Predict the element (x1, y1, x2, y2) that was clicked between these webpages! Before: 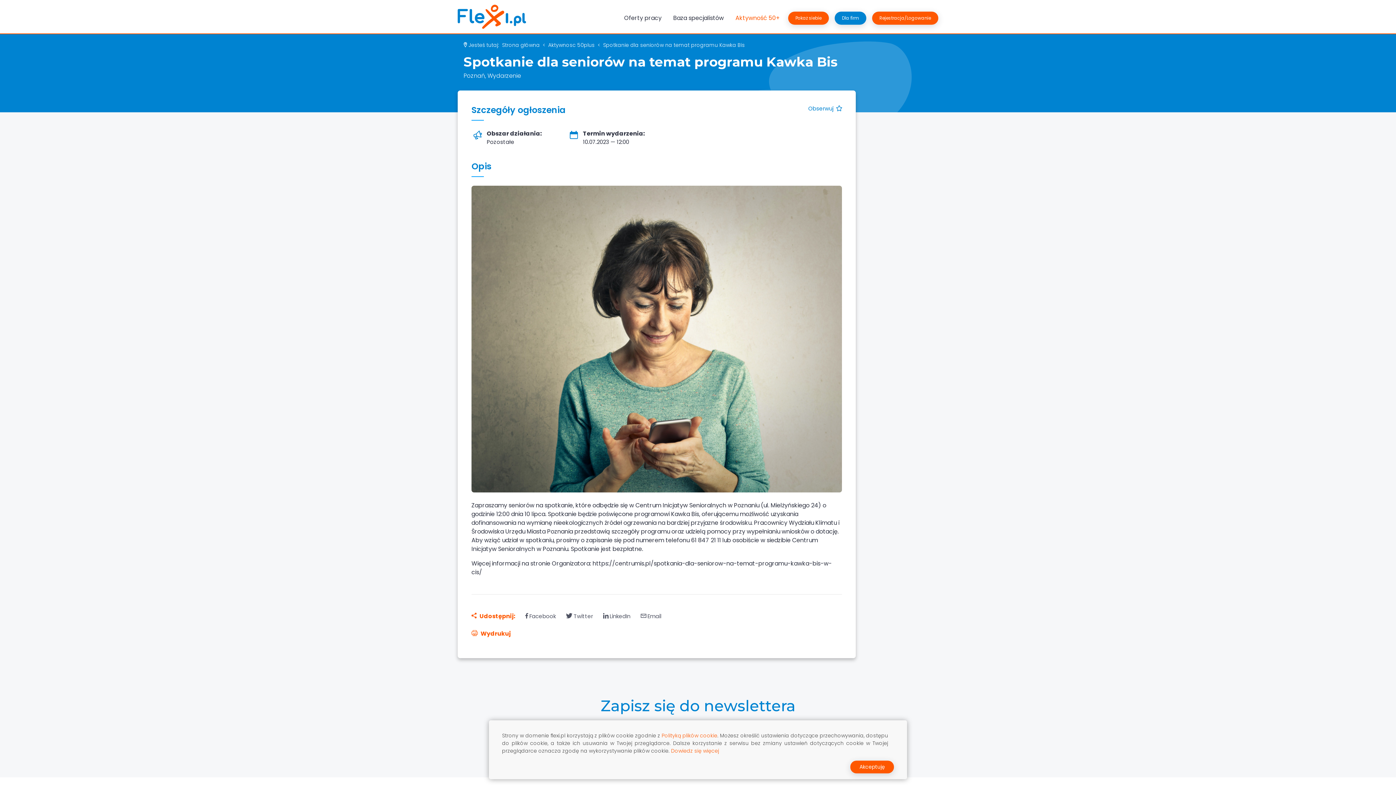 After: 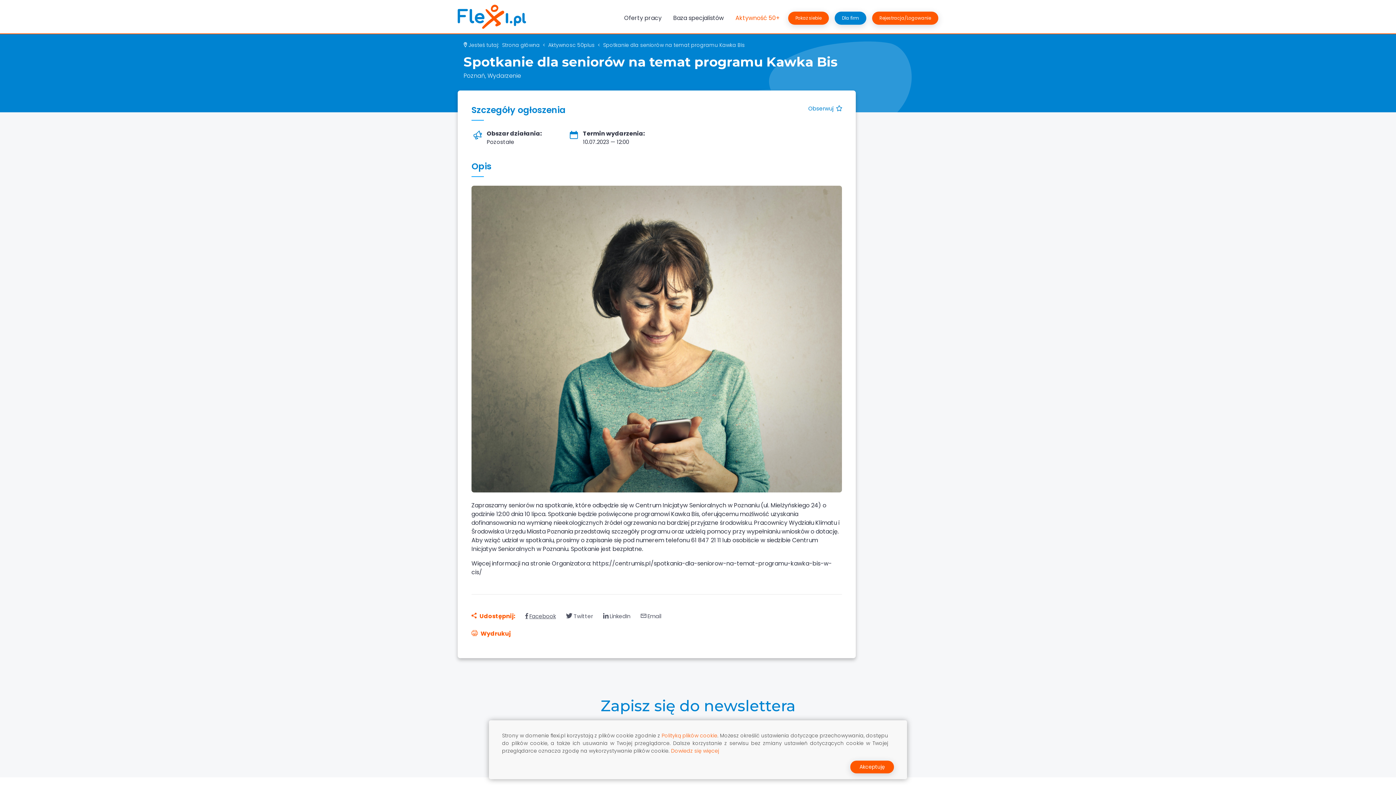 Action: bbox: (516, 612, 556, 620) label: Facebook